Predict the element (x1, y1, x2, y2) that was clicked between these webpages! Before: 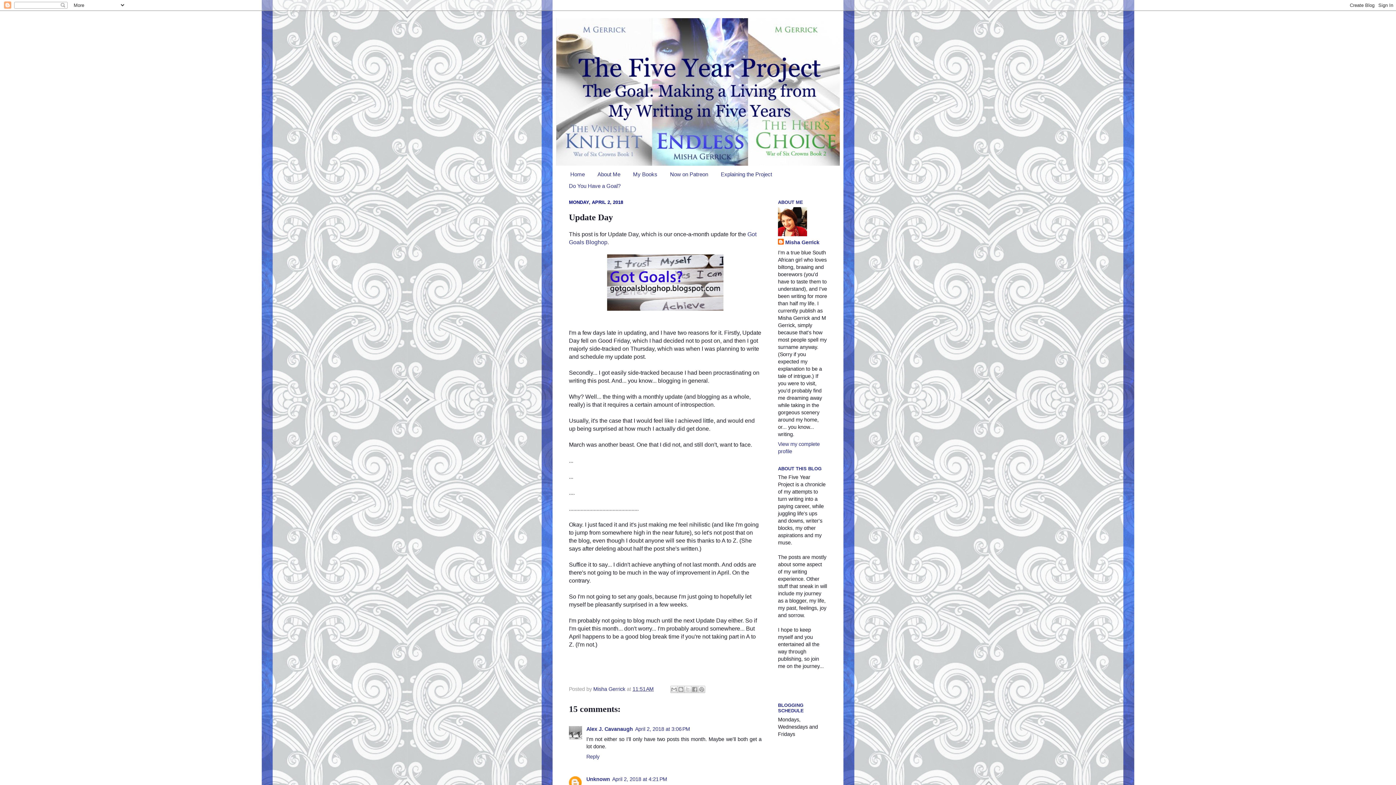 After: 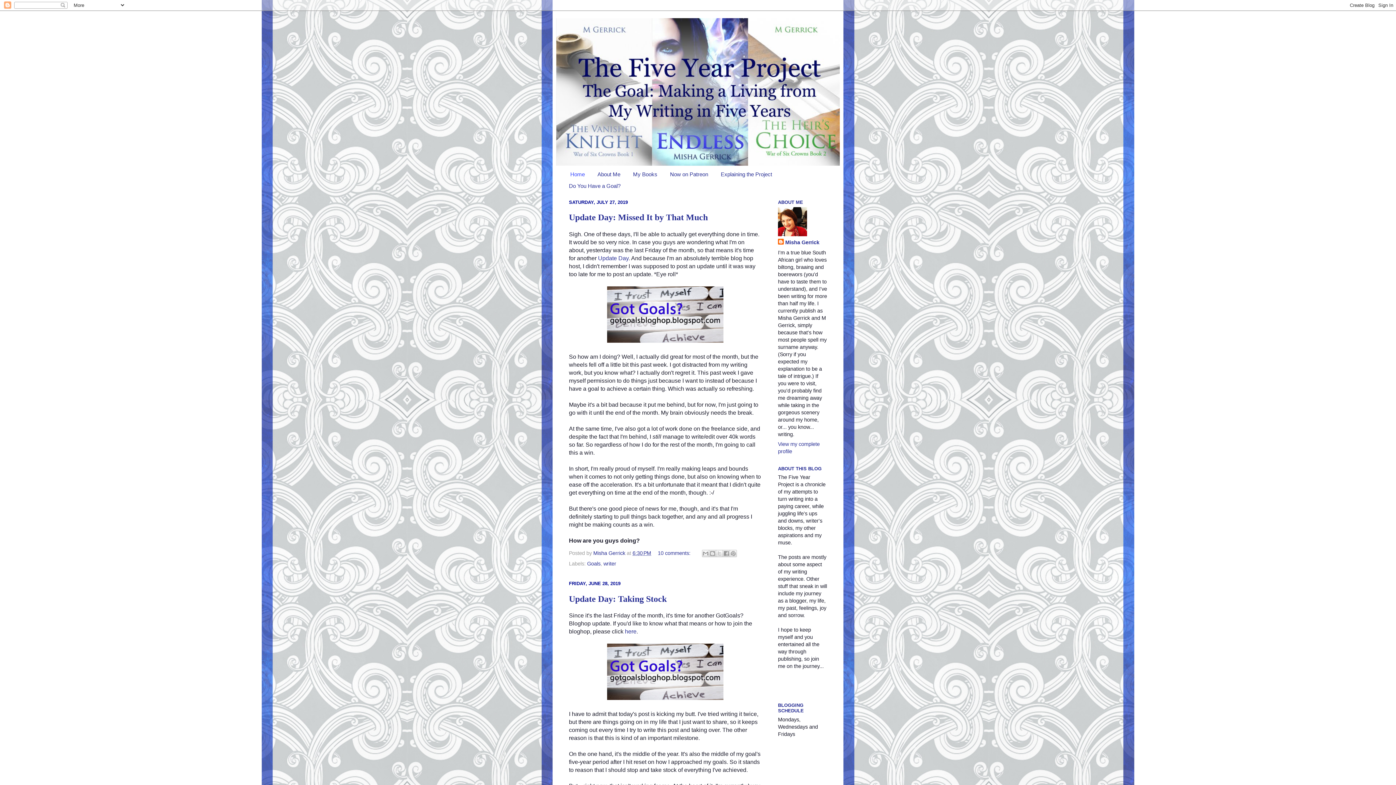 Action: bbox: (563, 168, 590, 180) label: Home